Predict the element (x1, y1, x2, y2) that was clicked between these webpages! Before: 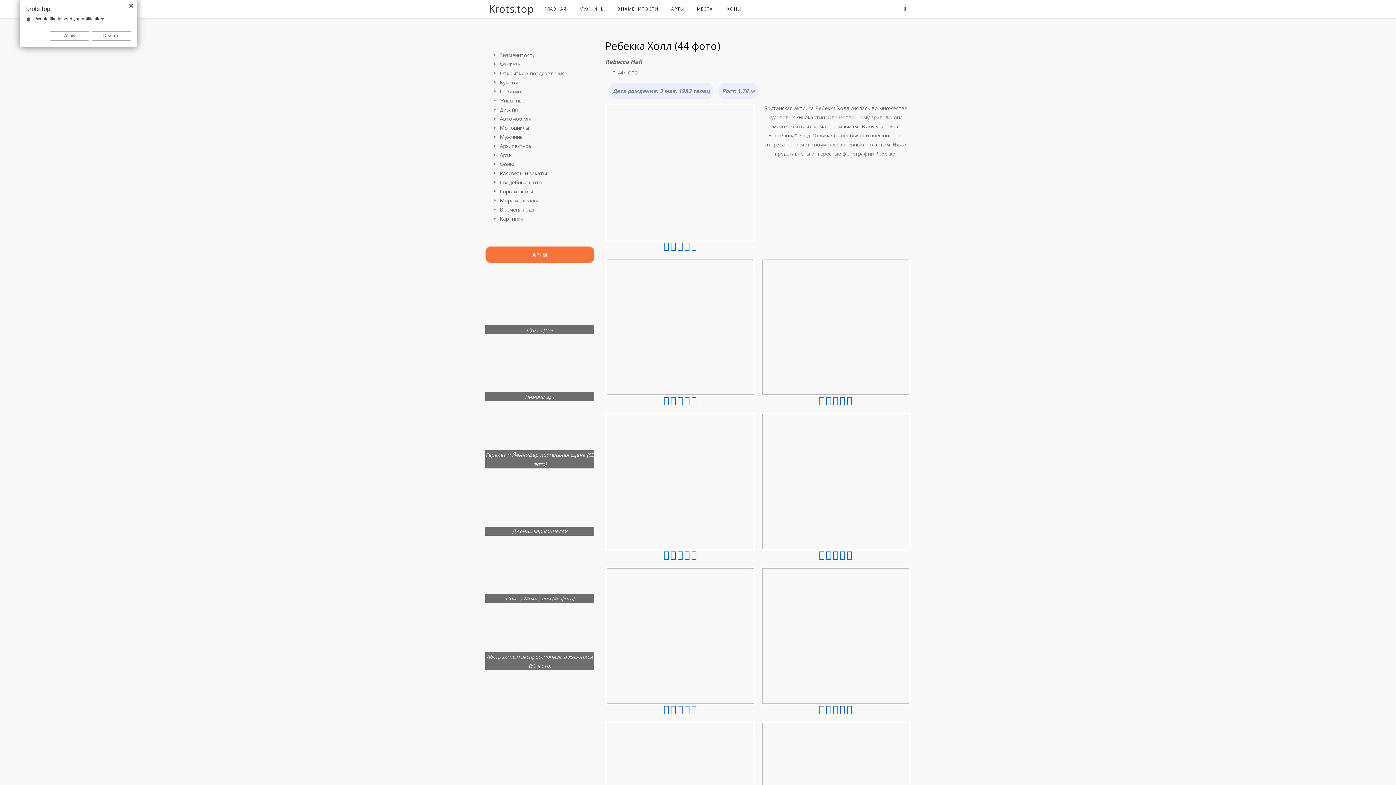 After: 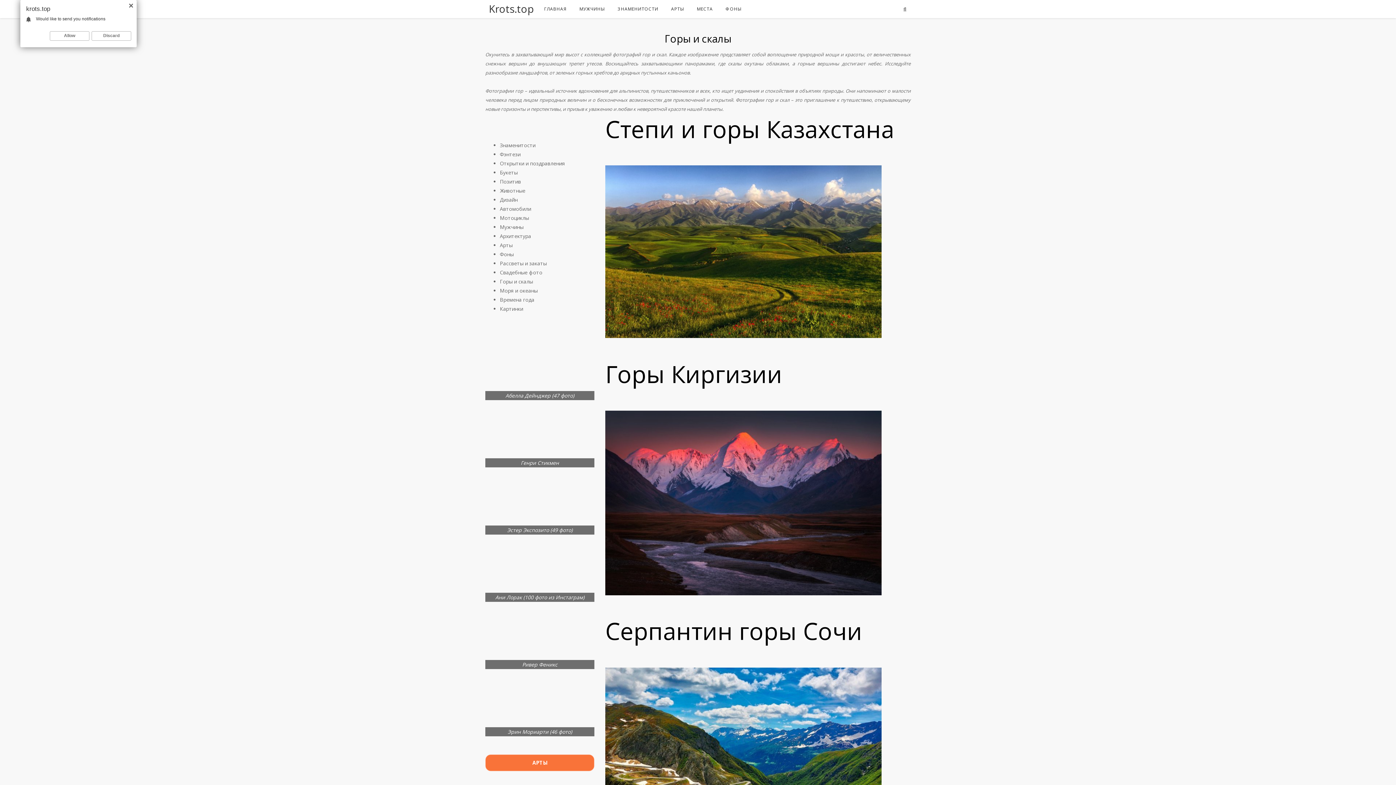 Action: label: Горы и скалы bbox: (500, 188, 533, 194)